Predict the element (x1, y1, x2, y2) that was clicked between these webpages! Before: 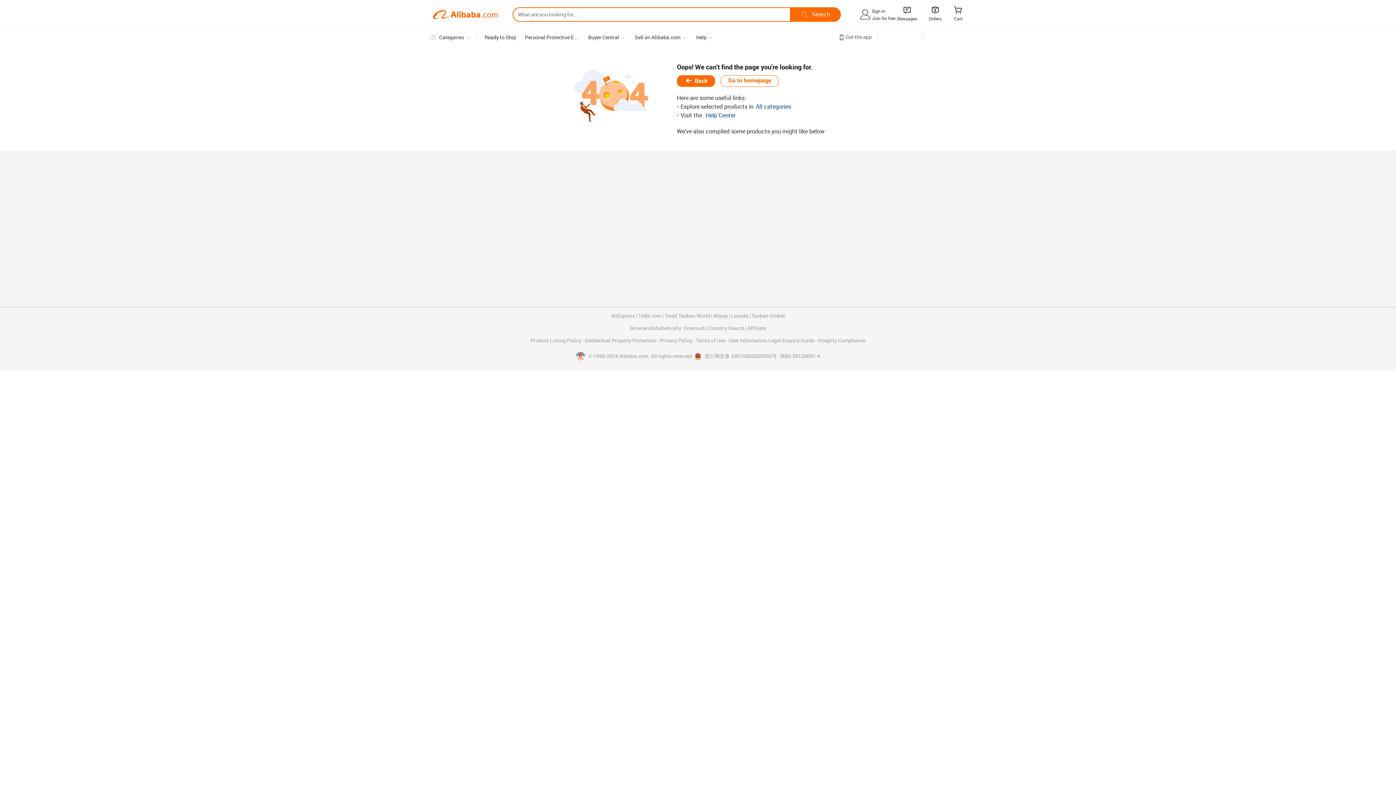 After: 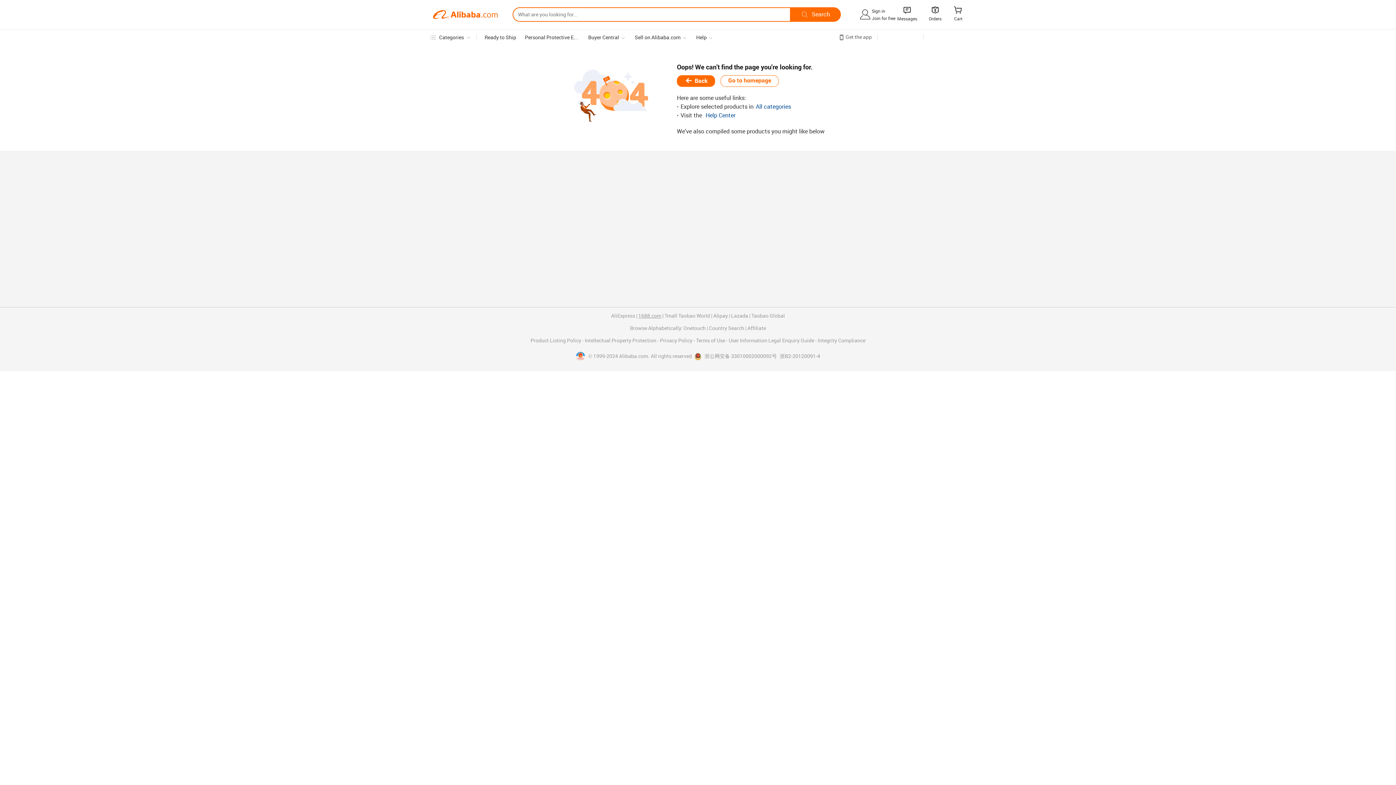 Action: label: 1688.com bbox: (638, 313, 661, 318)